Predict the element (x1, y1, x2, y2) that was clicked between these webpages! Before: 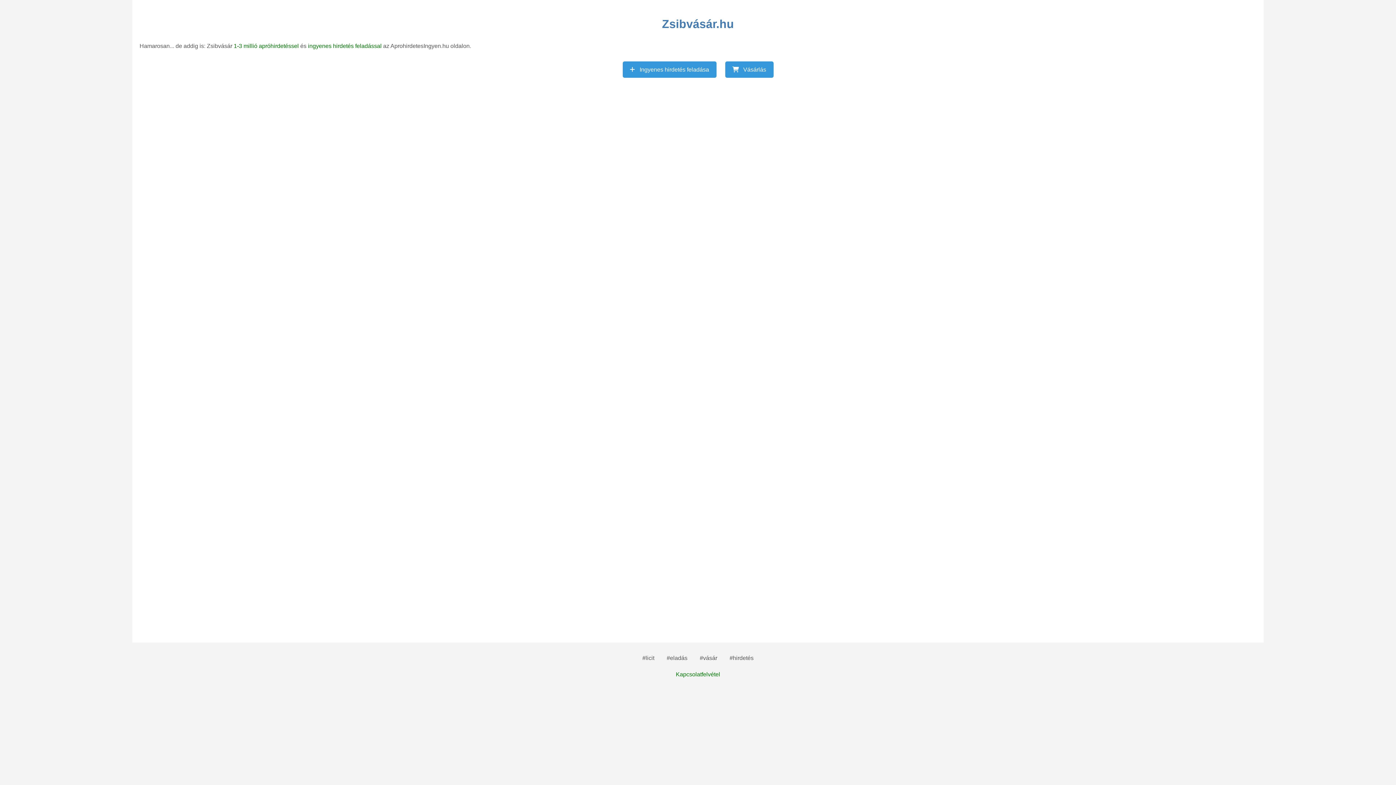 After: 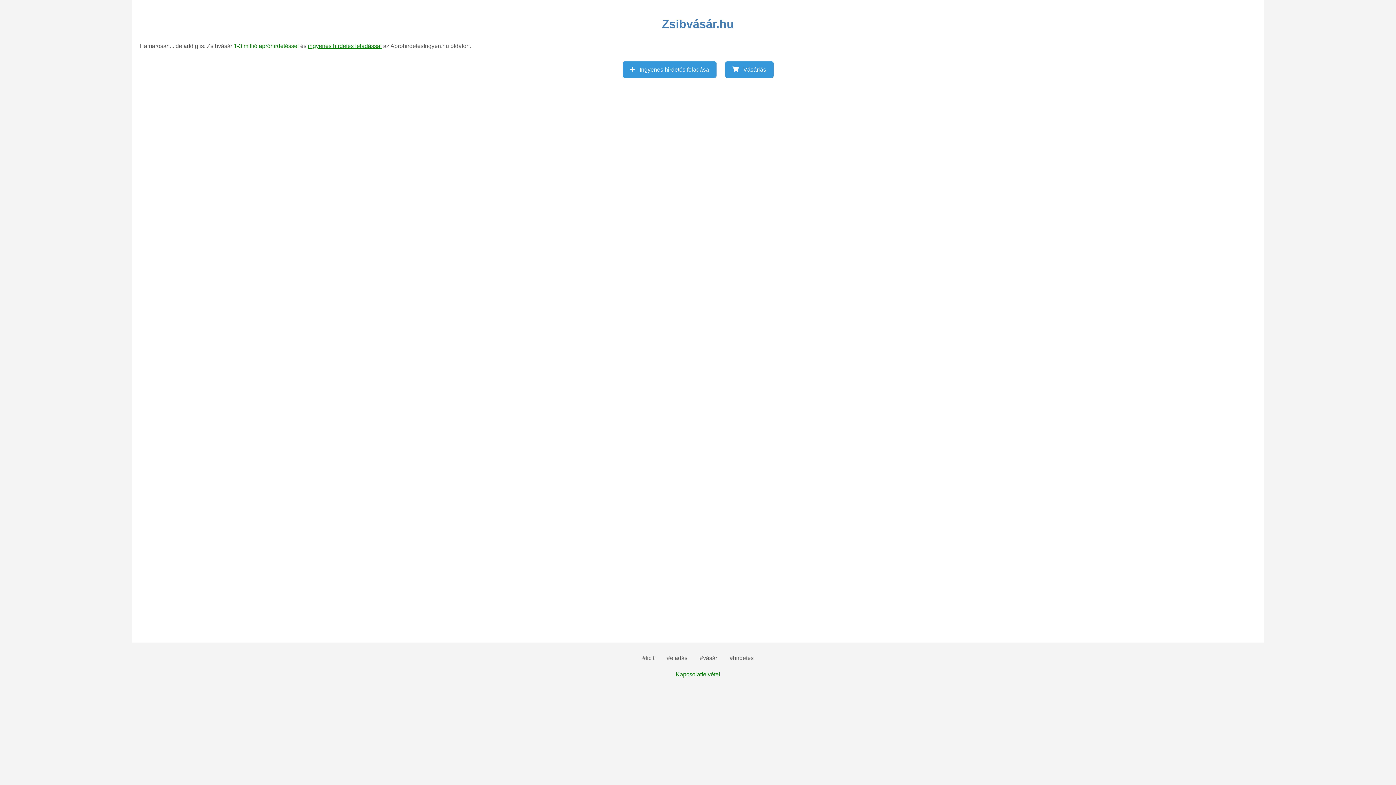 Action: bbox: (308, 42, 381, 49) label: ingyenes hirdetés feladással